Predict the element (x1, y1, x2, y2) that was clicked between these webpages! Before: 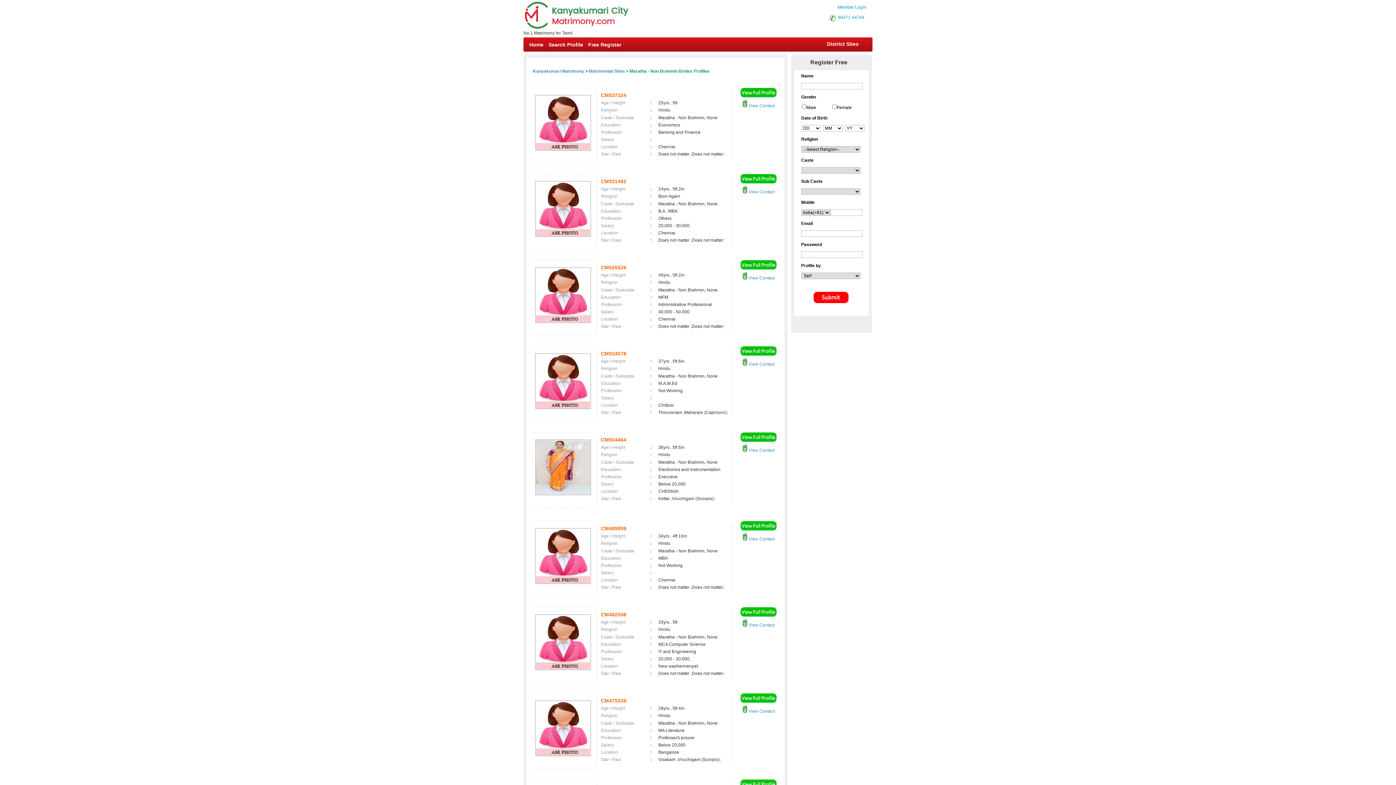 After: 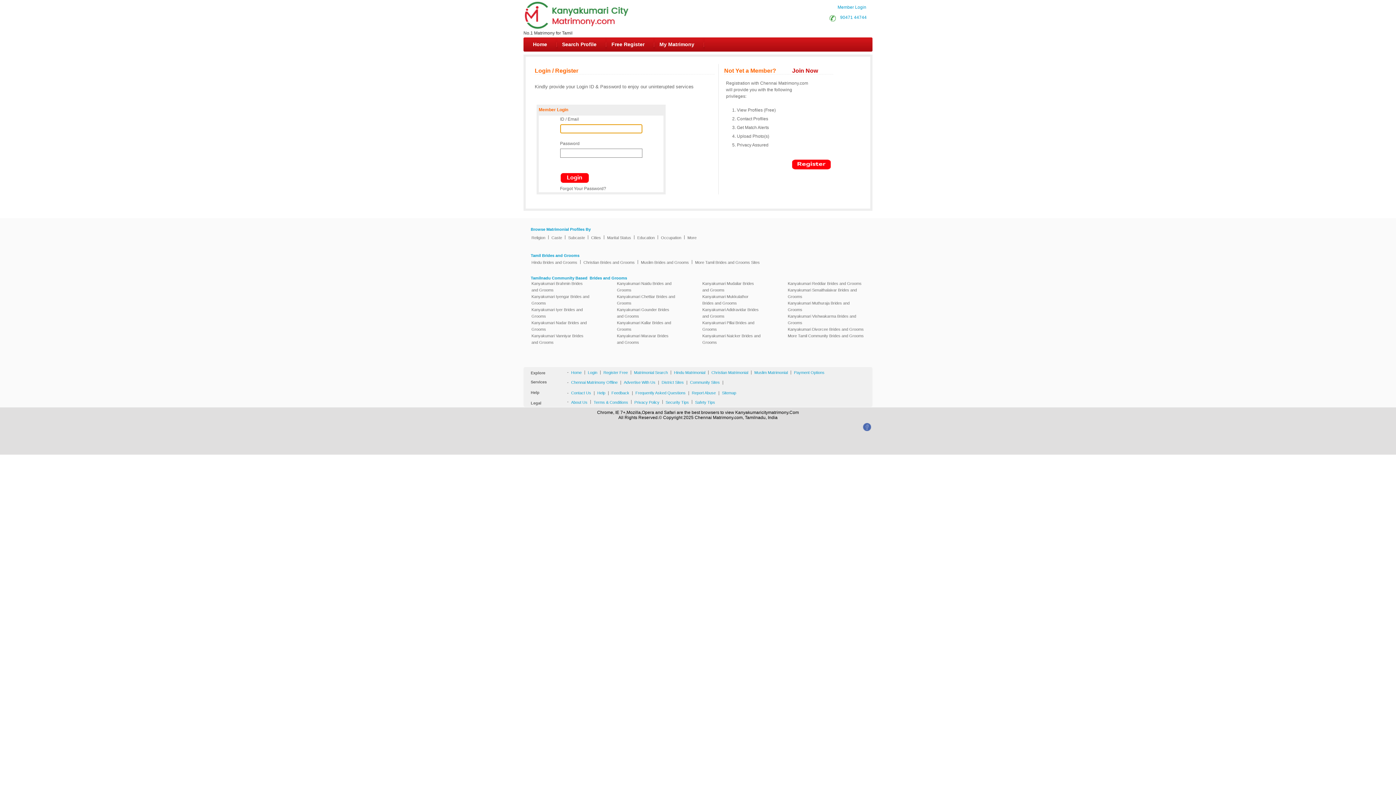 Action: label:  View Contact bbox: (742, 536, 774, 541)